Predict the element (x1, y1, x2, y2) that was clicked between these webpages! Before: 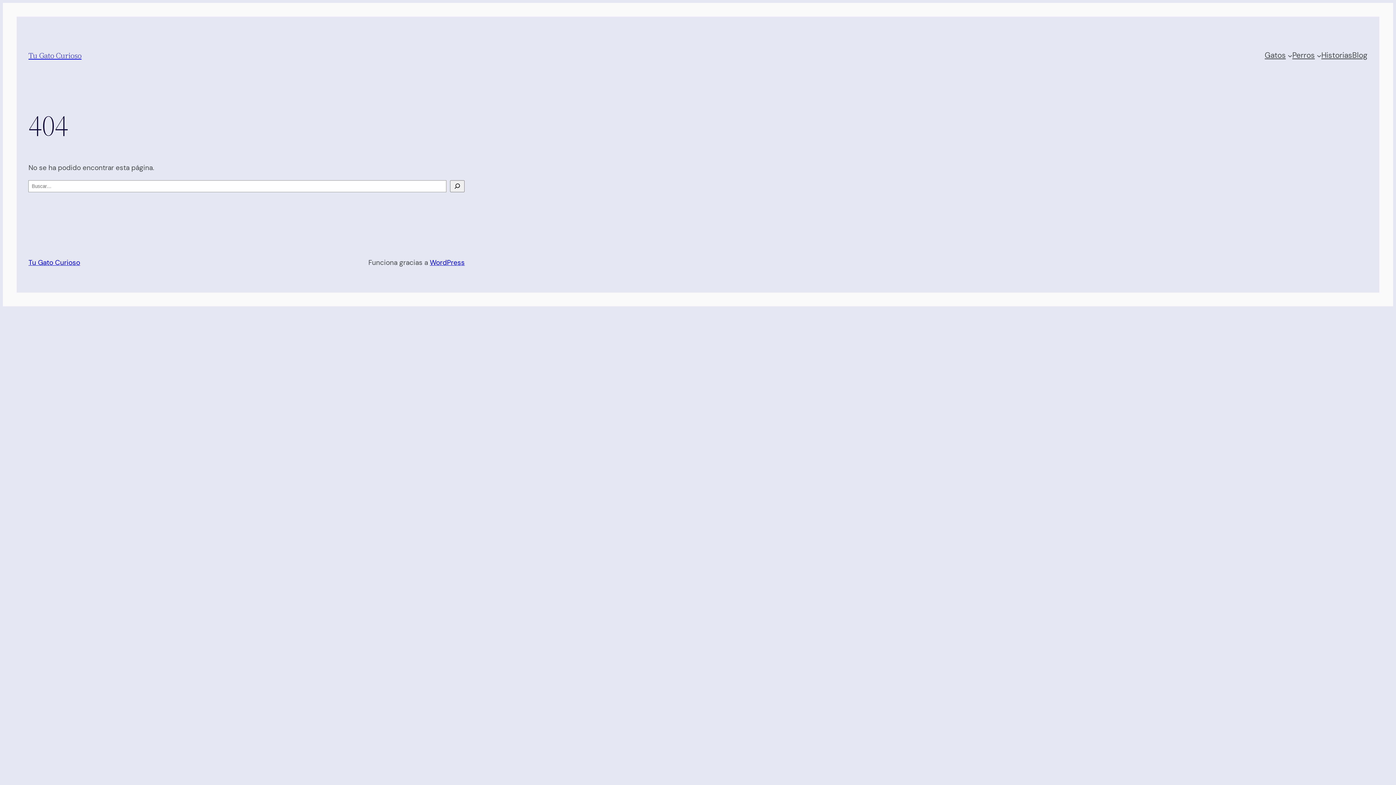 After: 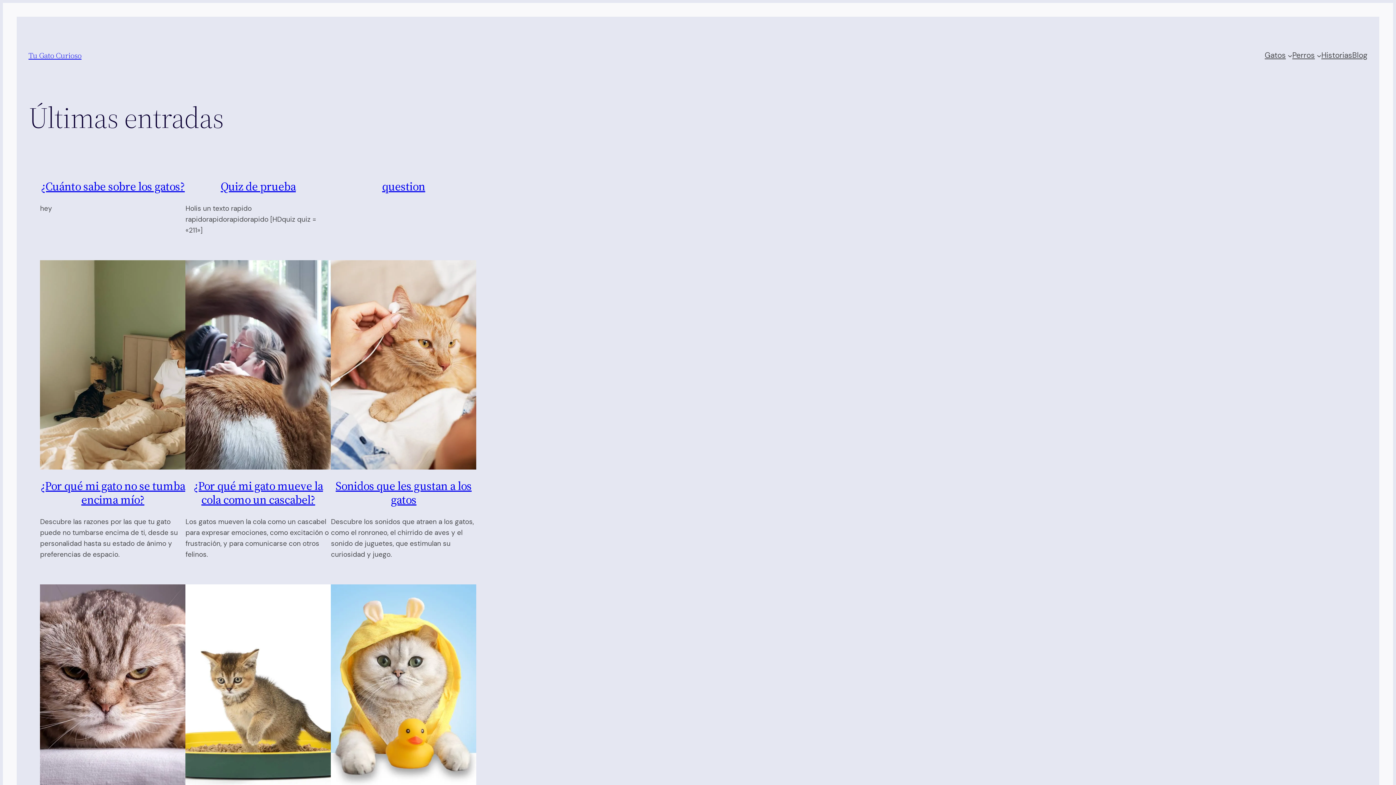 Action: bbox: (1352, 49, 1367, 61) label: Blog